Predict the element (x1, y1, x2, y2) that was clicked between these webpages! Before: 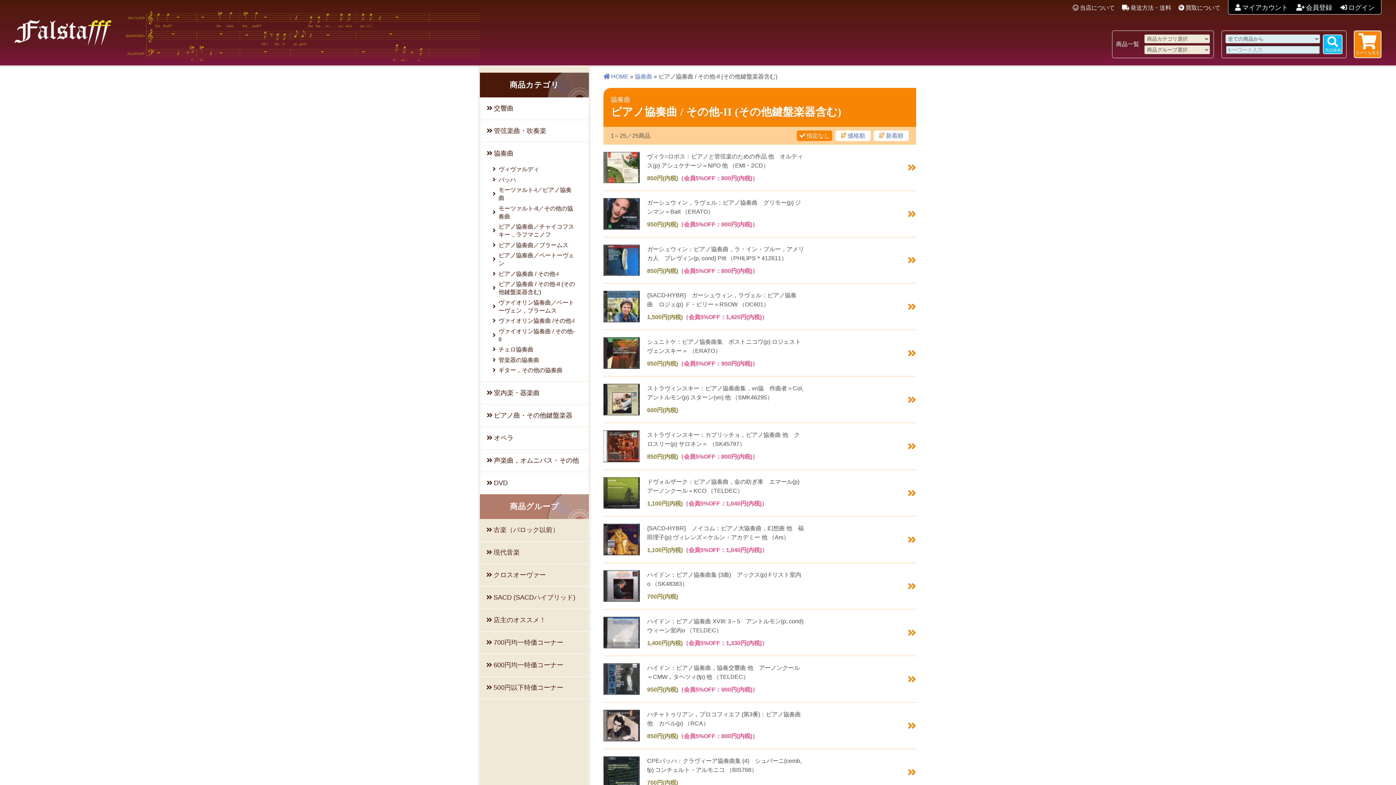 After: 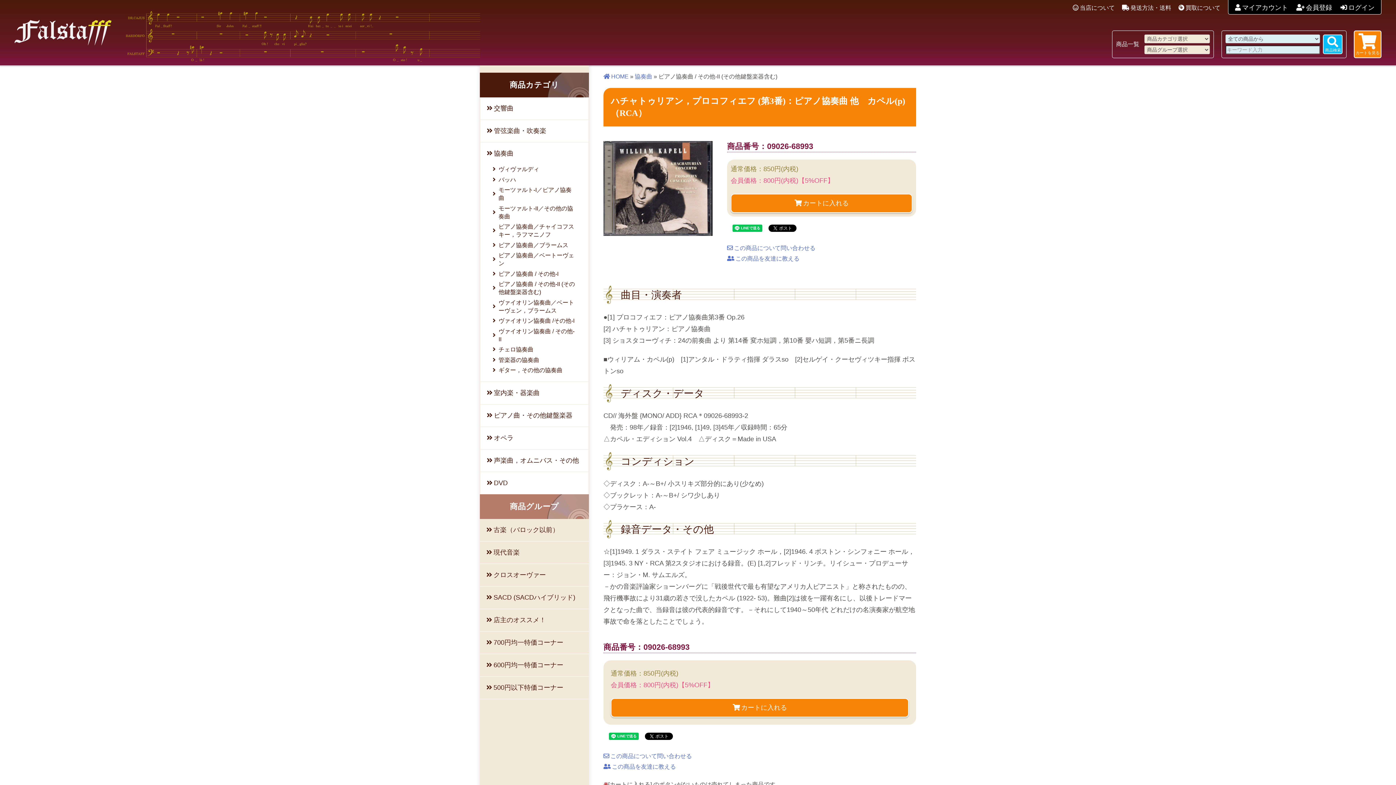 Action: bbox: (603, 711, 640, 717)